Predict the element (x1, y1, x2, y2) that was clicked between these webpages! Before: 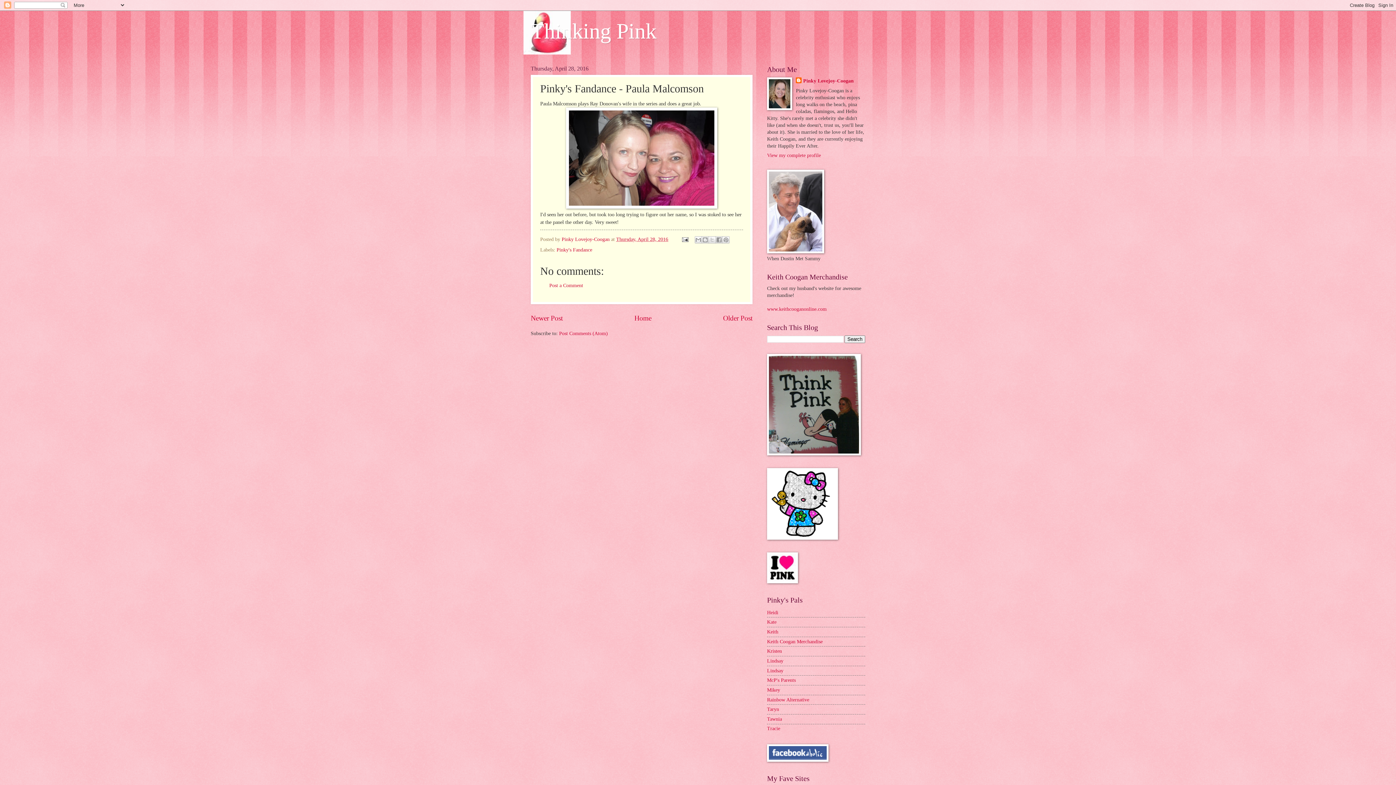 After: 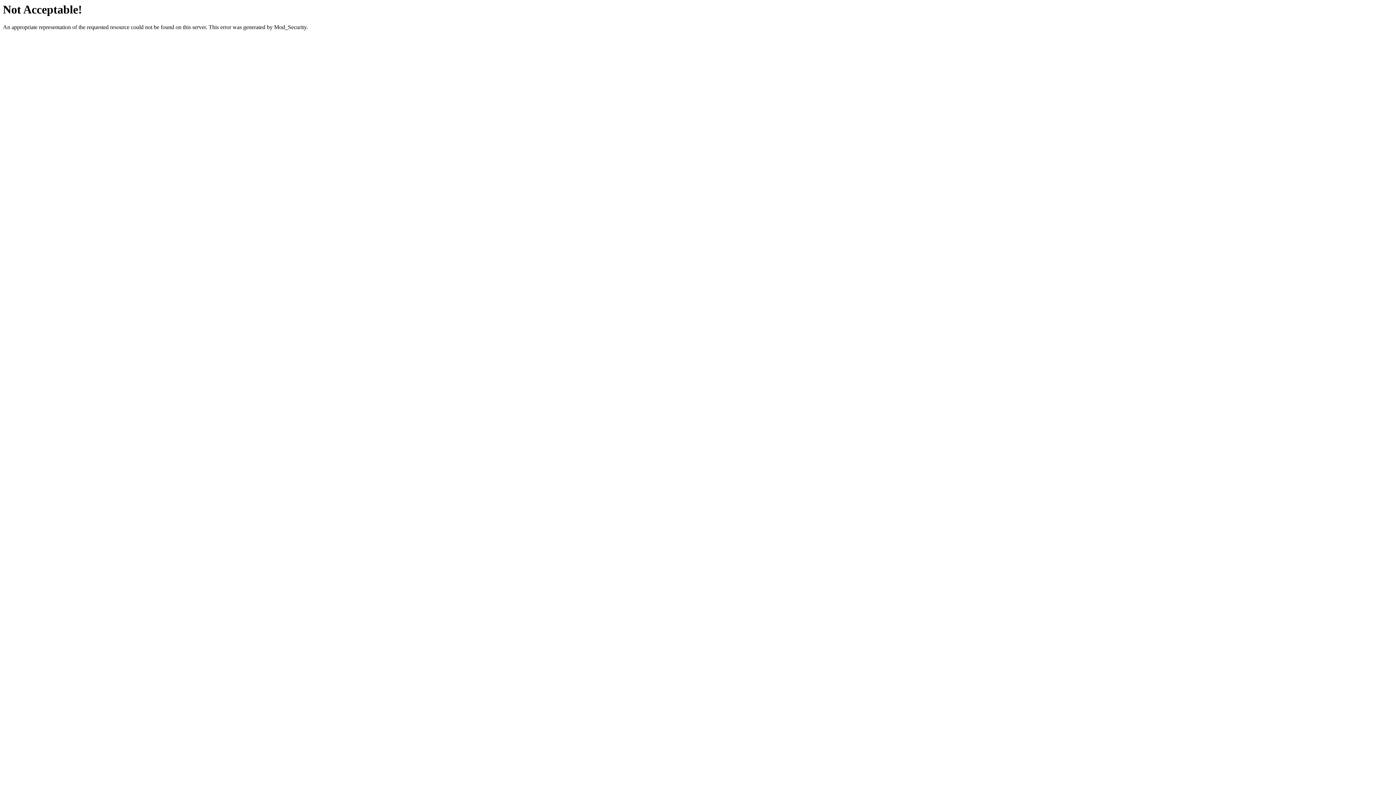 Action: bbox: (767, 306, 826, 311) label: www.keithcooganonline.com